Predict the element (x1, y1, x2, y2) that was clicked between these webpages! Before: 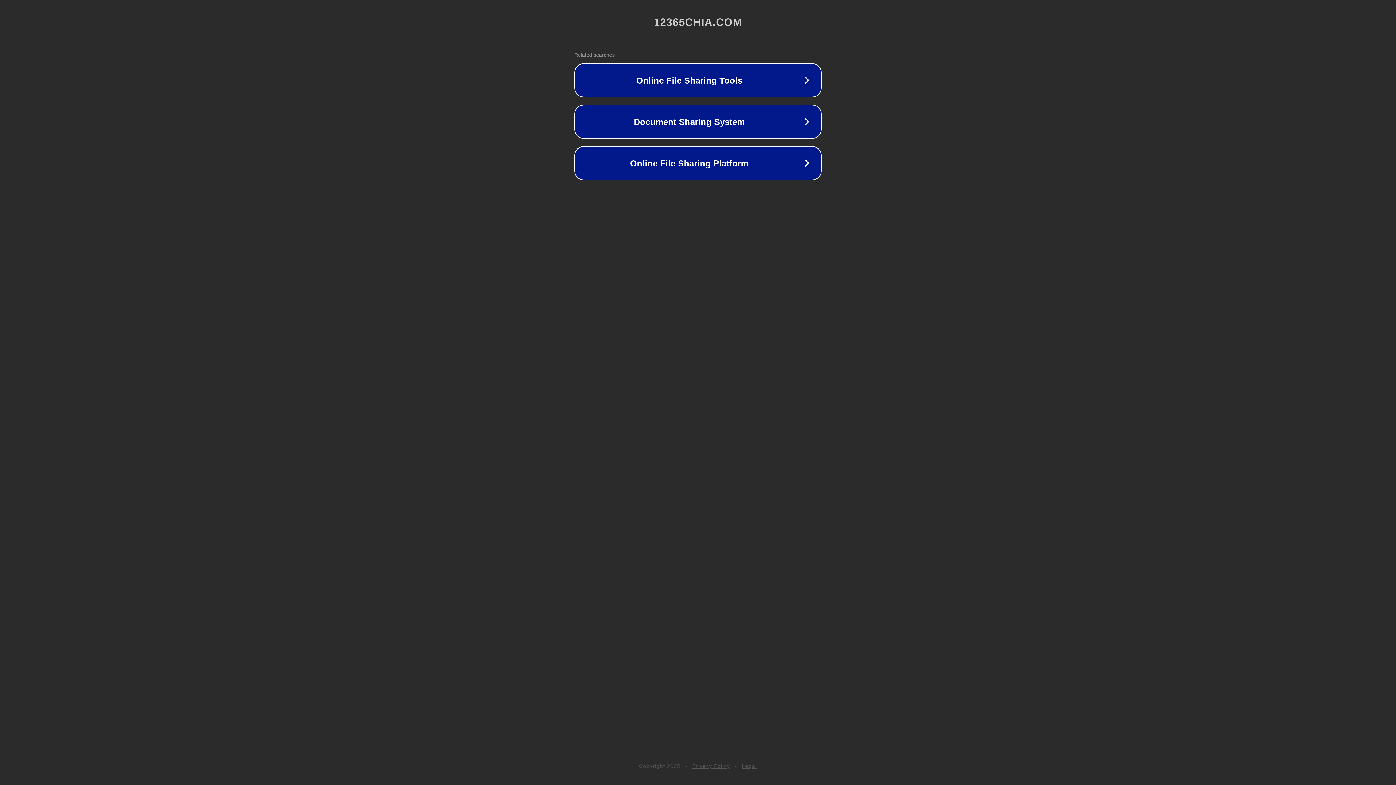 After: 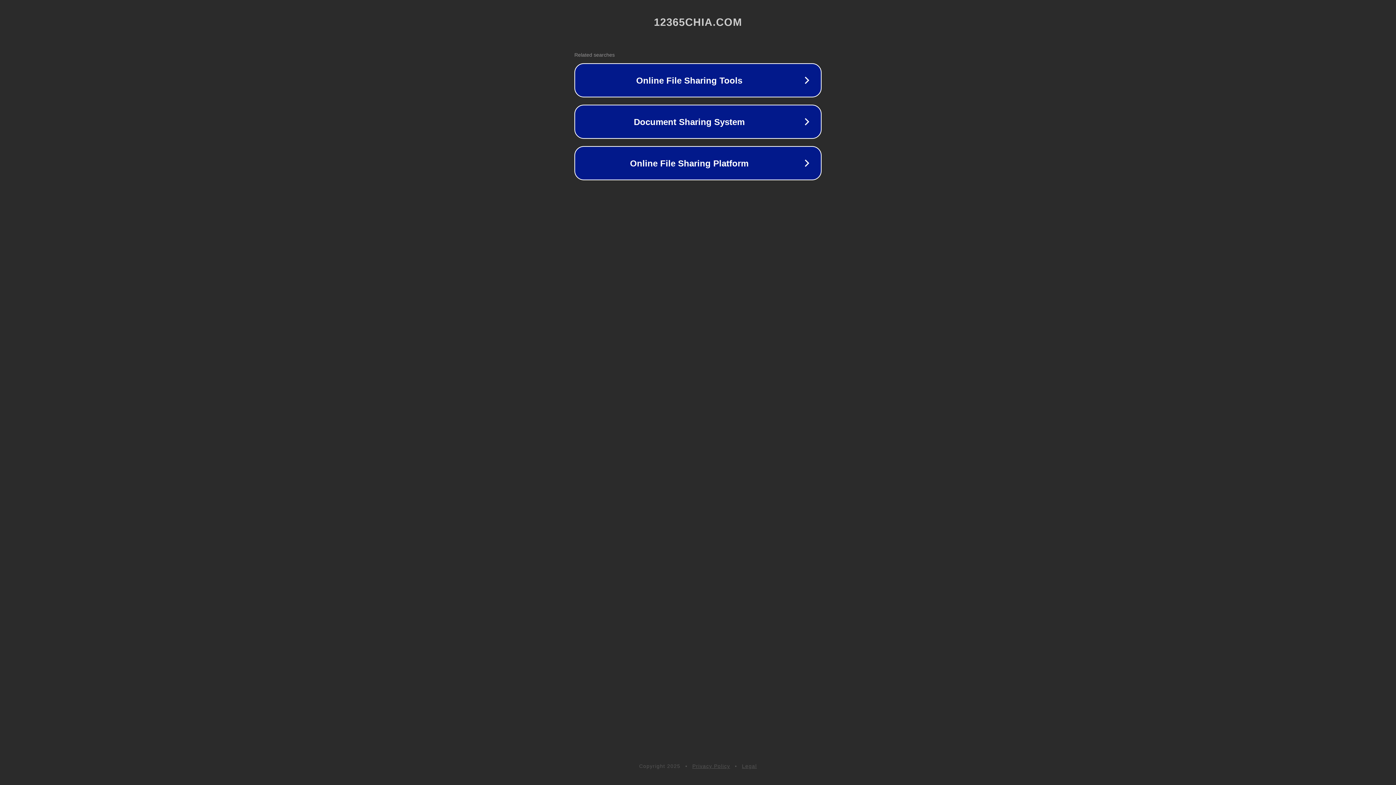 Action: bbox: (692, 763, 730, 769) label: Privacy Policy